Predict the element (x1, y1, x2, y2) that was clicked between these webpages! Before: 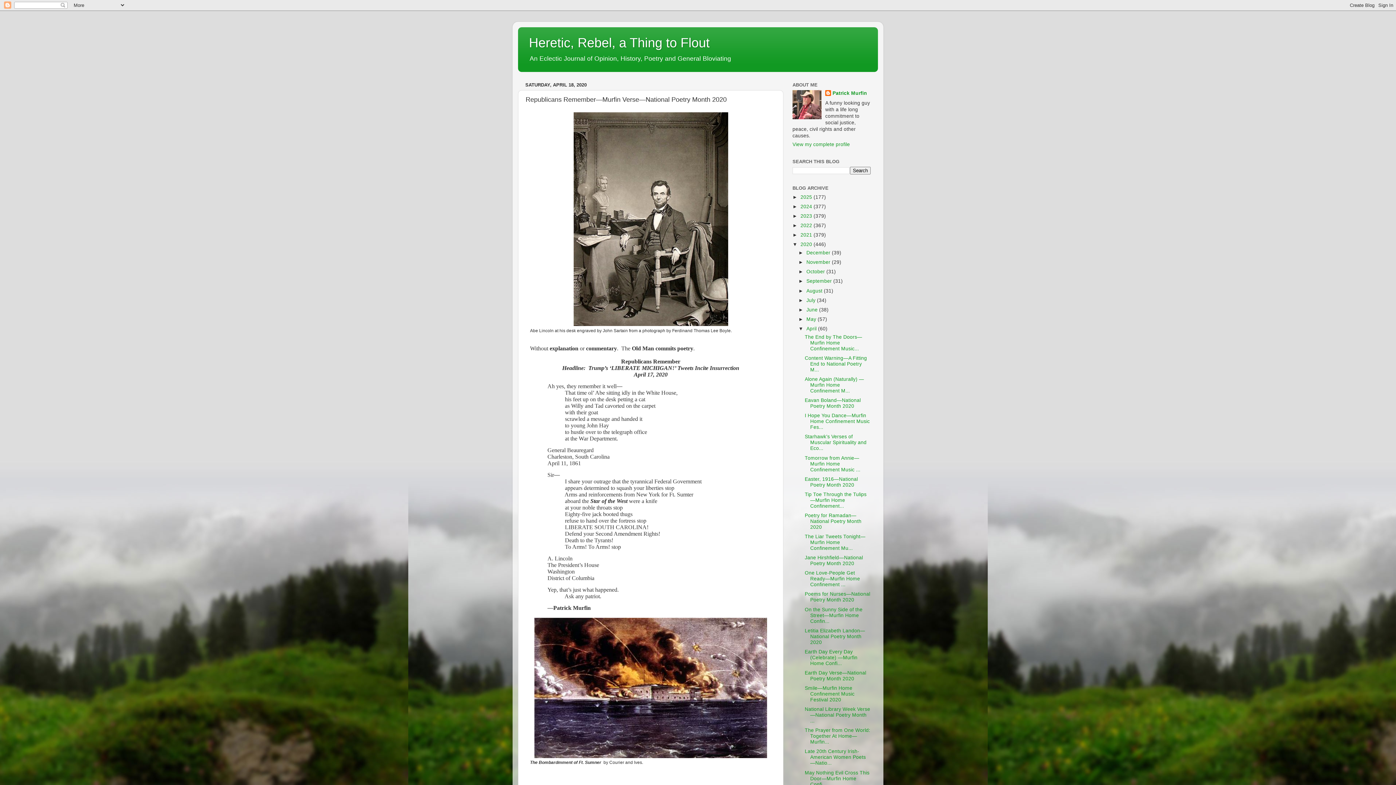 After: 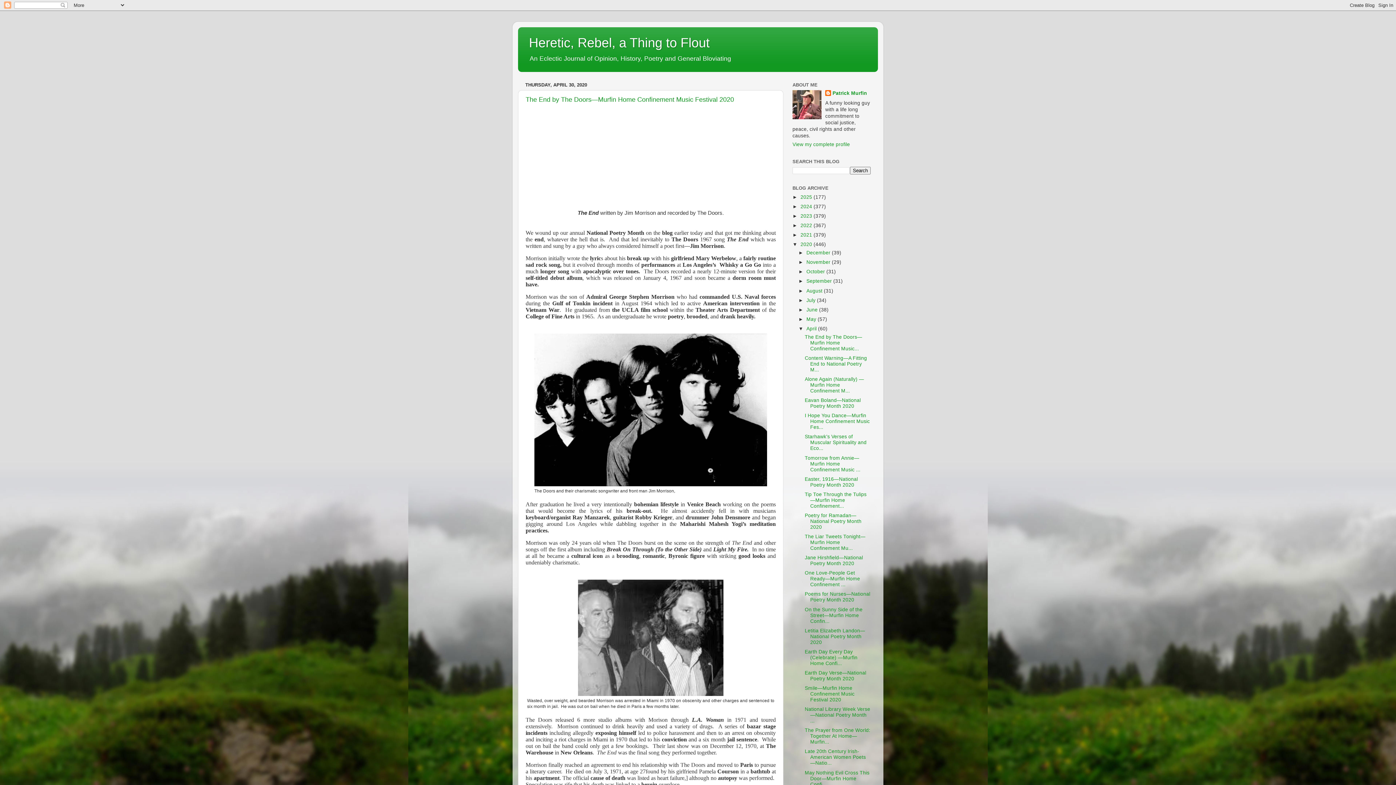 Action: bbox: (806, 326, 818, 331) label: April 